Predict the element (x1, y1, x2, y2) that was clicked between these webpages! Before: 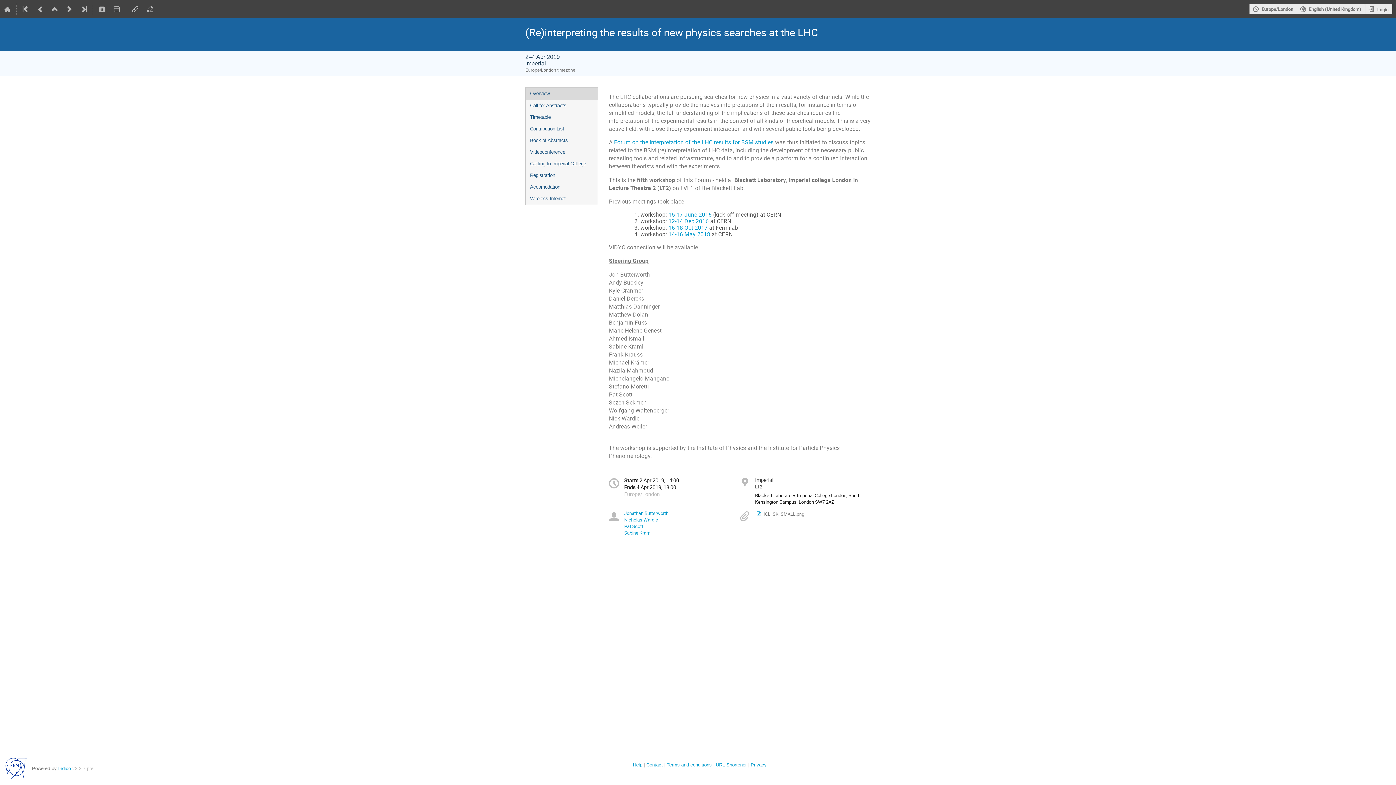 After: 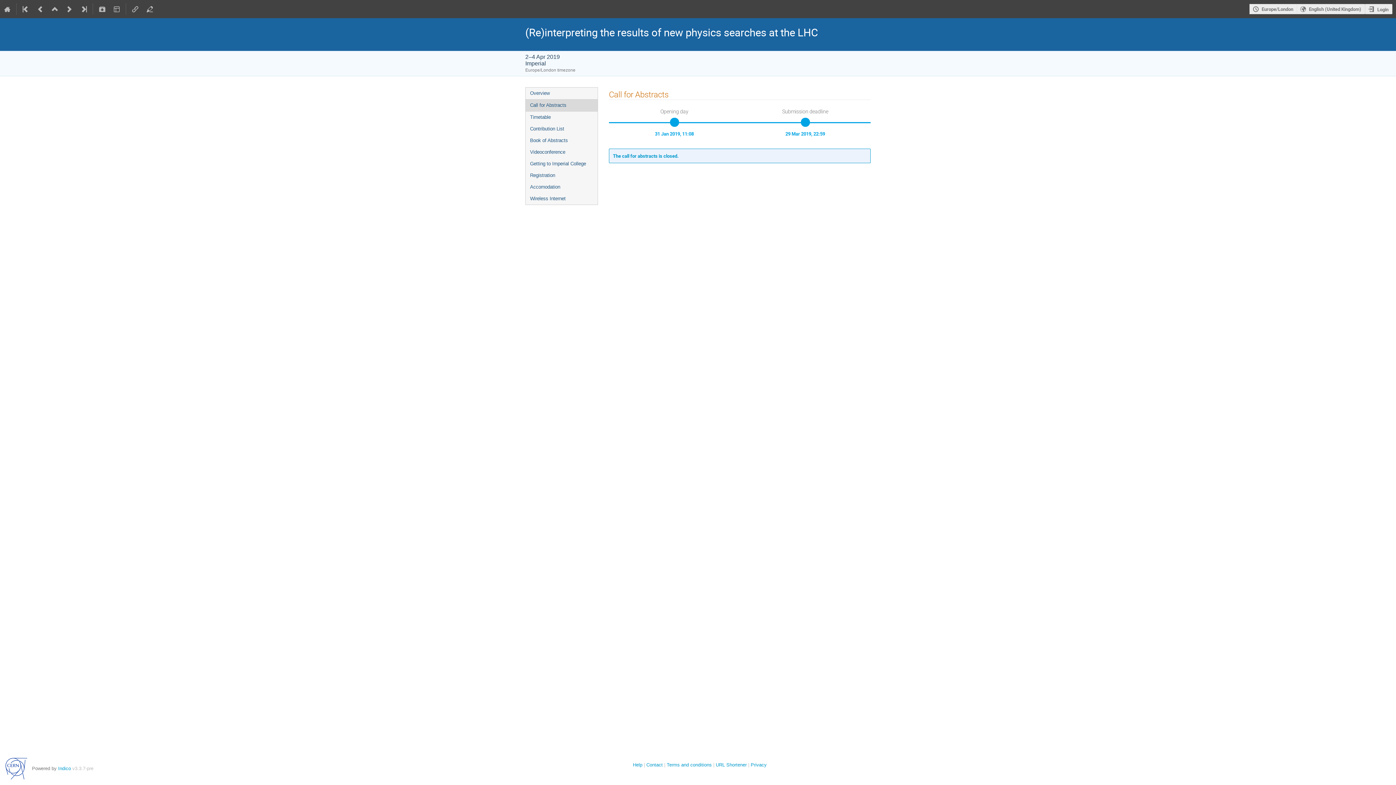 Action: label: Call for Abstracts bbox: (525, 100, 597, 111)